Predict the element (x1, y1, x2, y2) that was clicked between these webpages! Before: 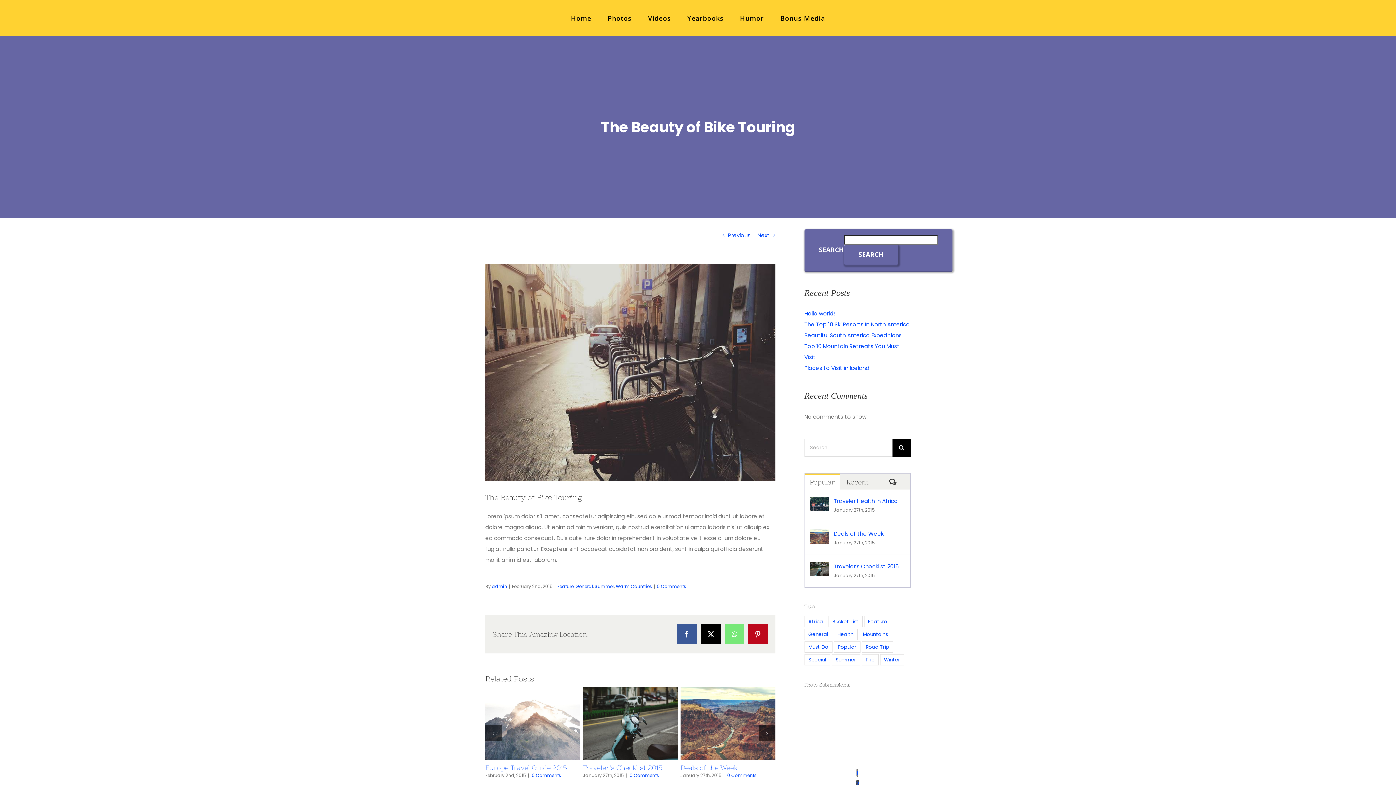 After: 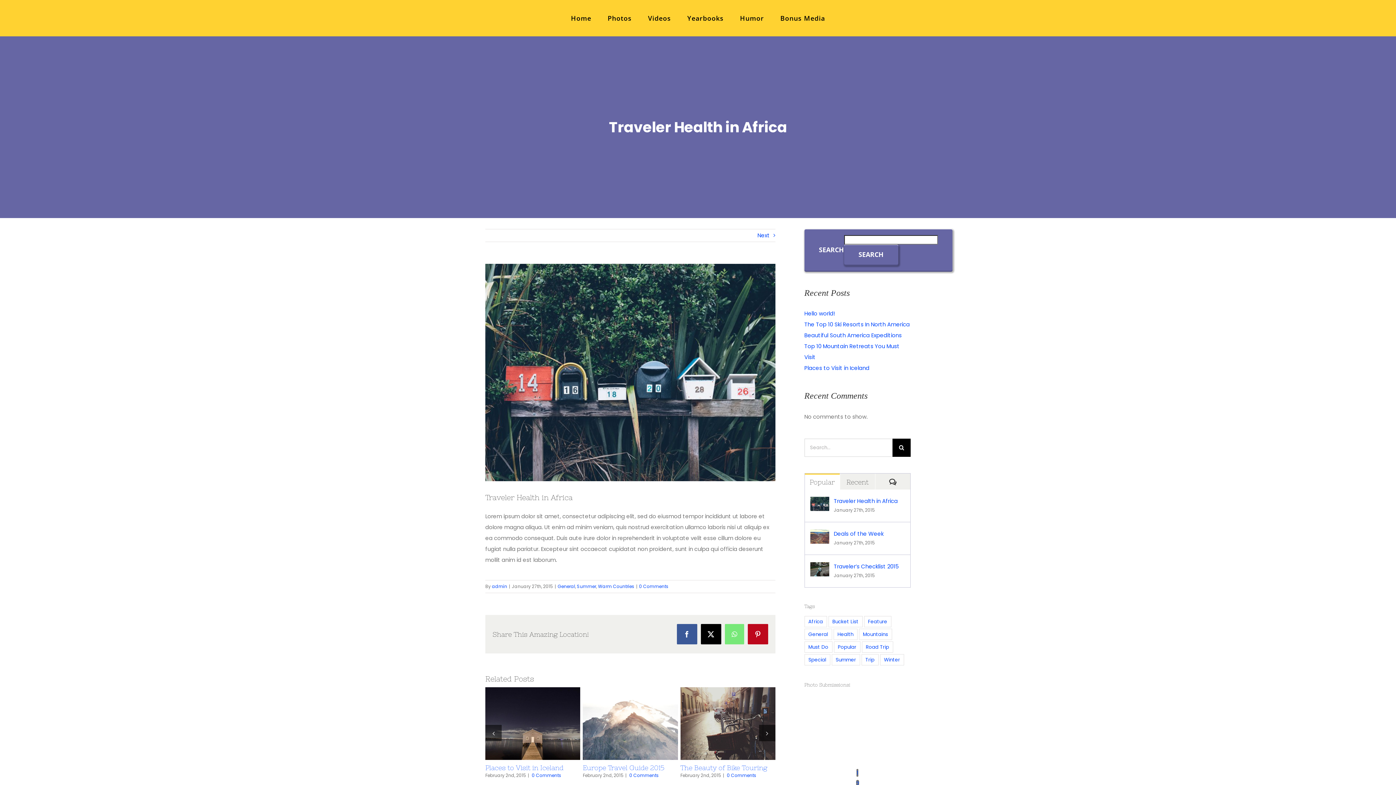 Action: bbox: (810, 498, 829, 506) label: Traveler Health in Africa